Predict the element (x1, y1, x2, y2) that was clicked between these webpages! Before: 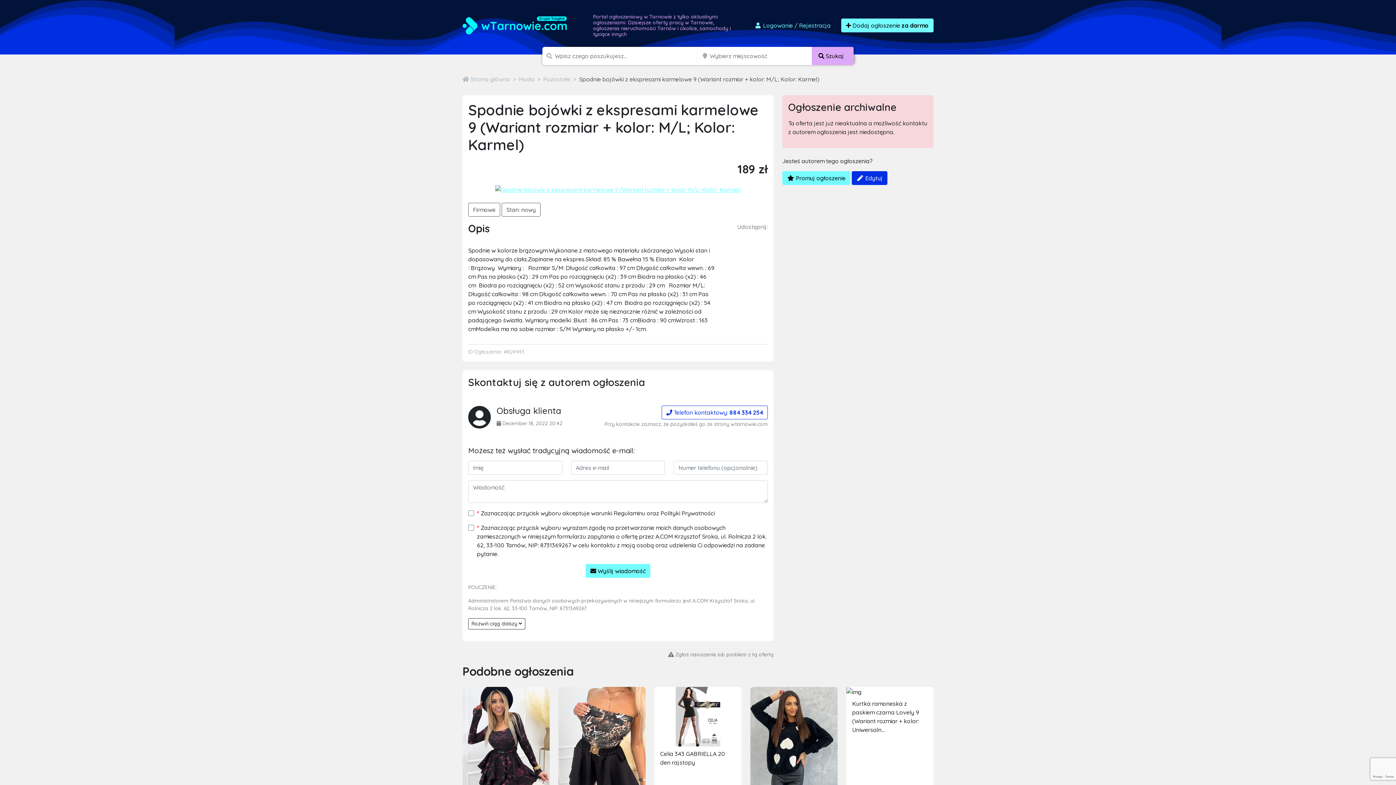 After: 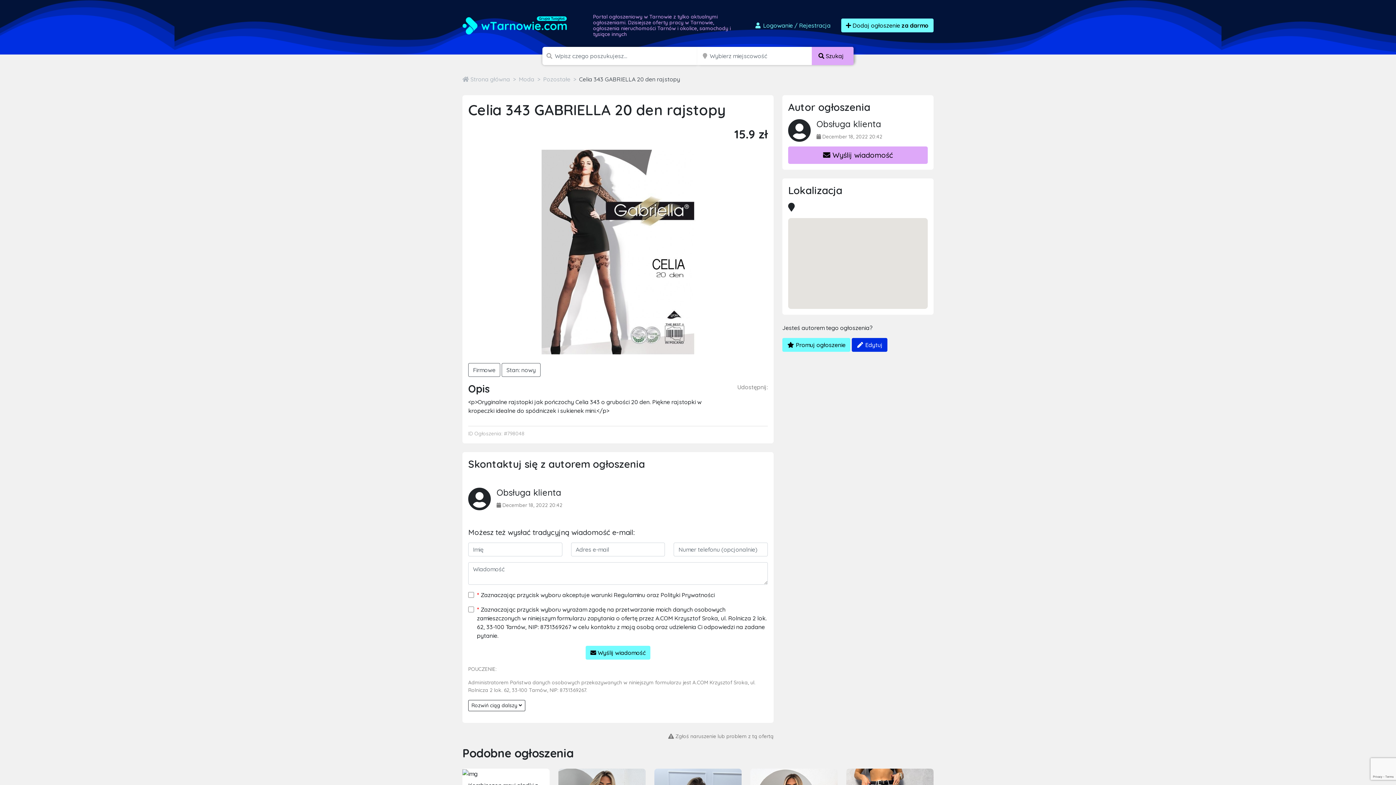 Action: label: Celia 343 GABRIELLA 20 den rajstopy bbox: (654, 687, 741, 844)